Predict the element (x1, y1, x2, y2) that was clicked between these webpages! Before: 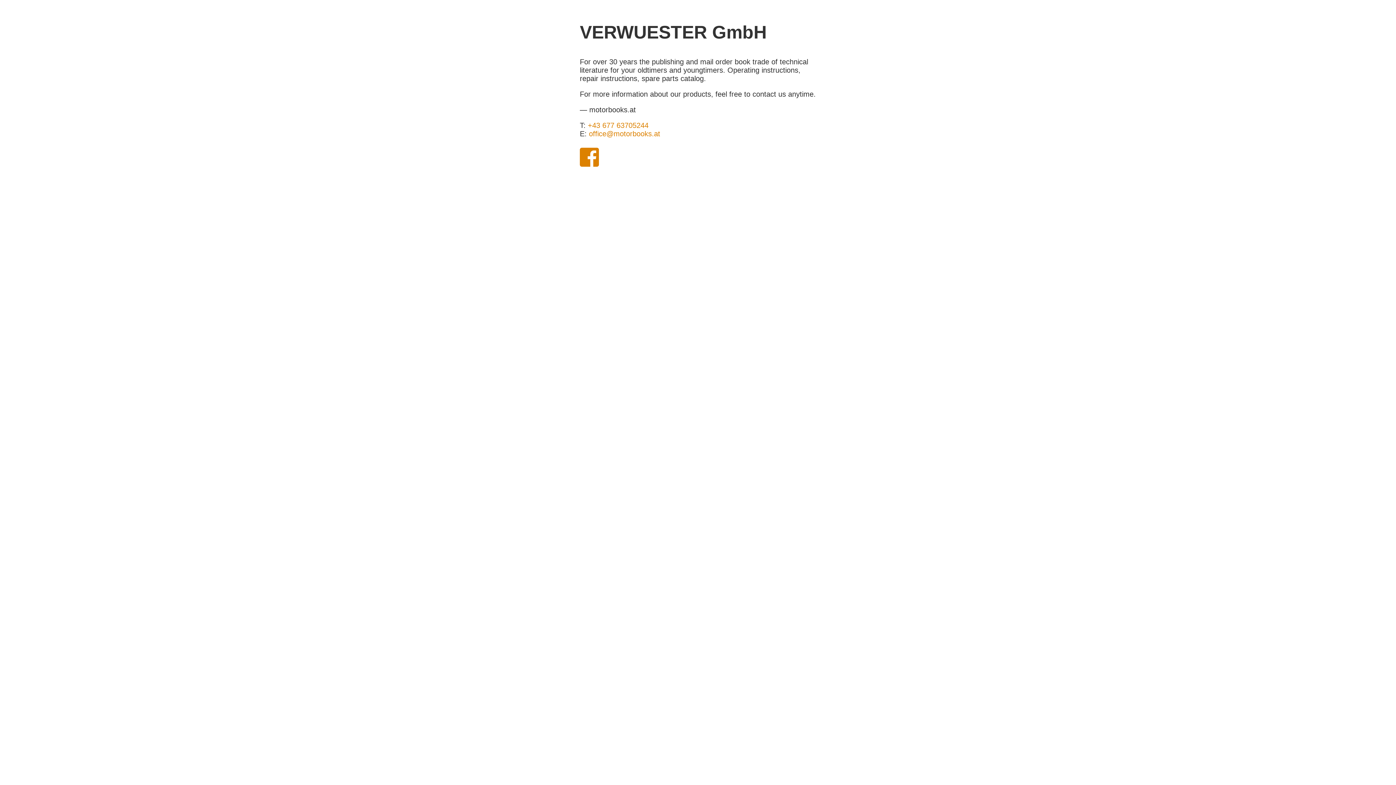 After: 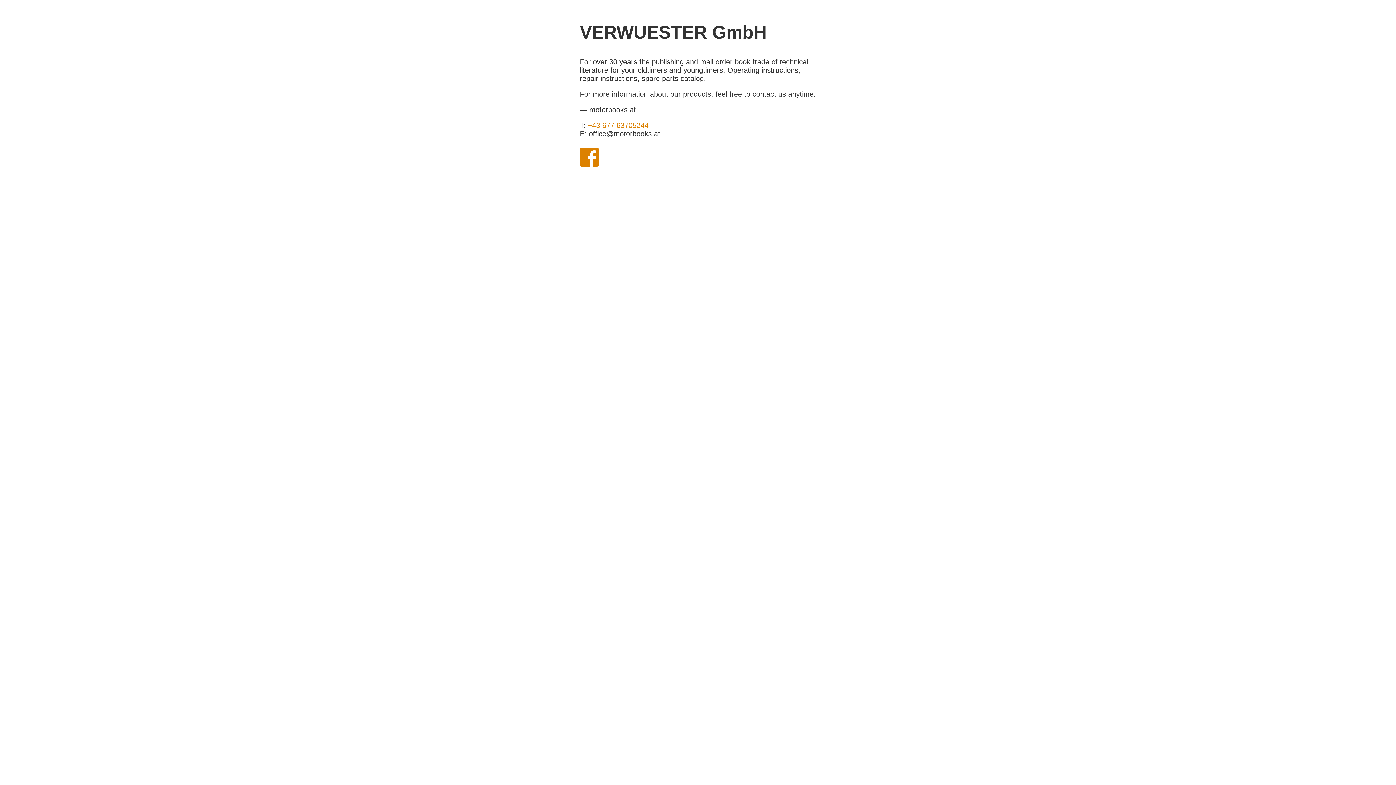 Action: label: office@motorbooks.at bbox: (589, 129, 660, 137)